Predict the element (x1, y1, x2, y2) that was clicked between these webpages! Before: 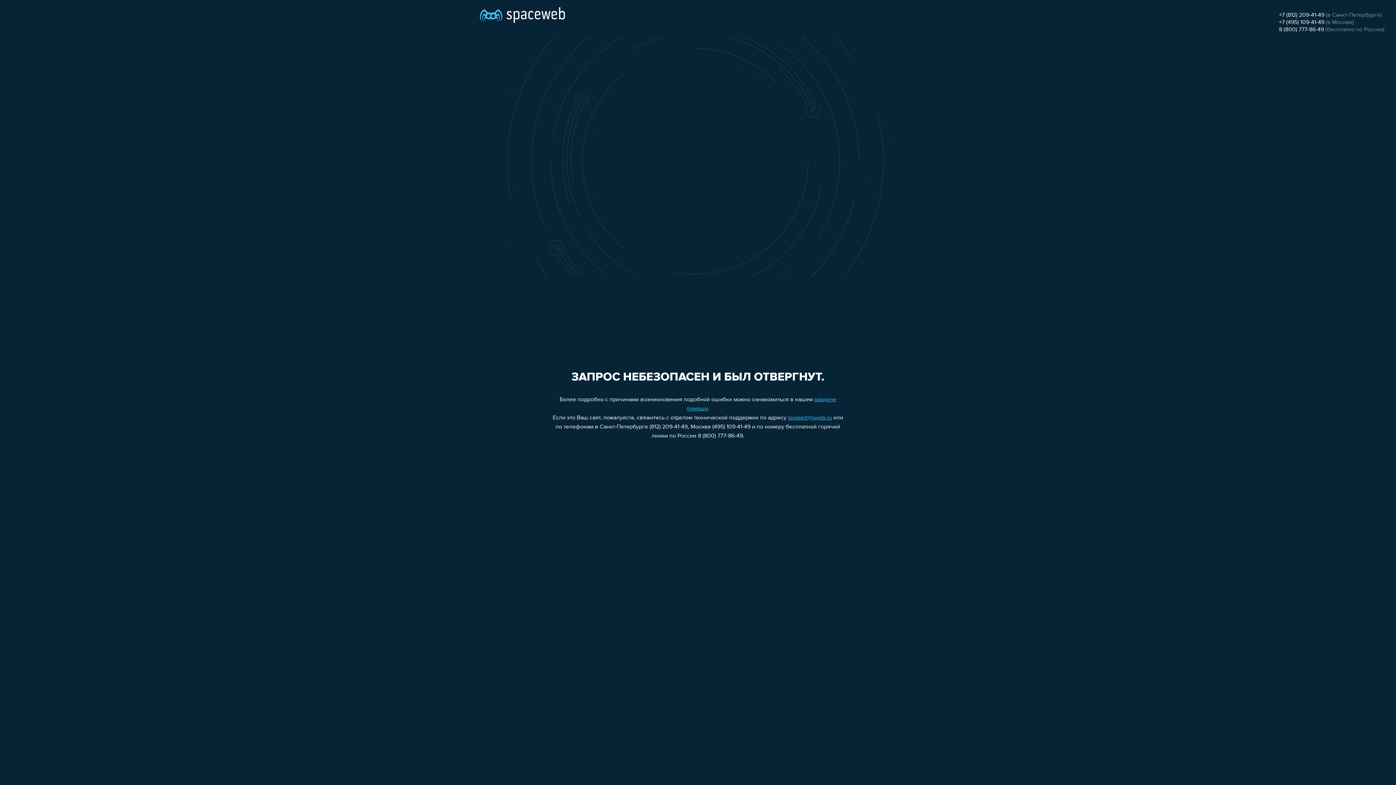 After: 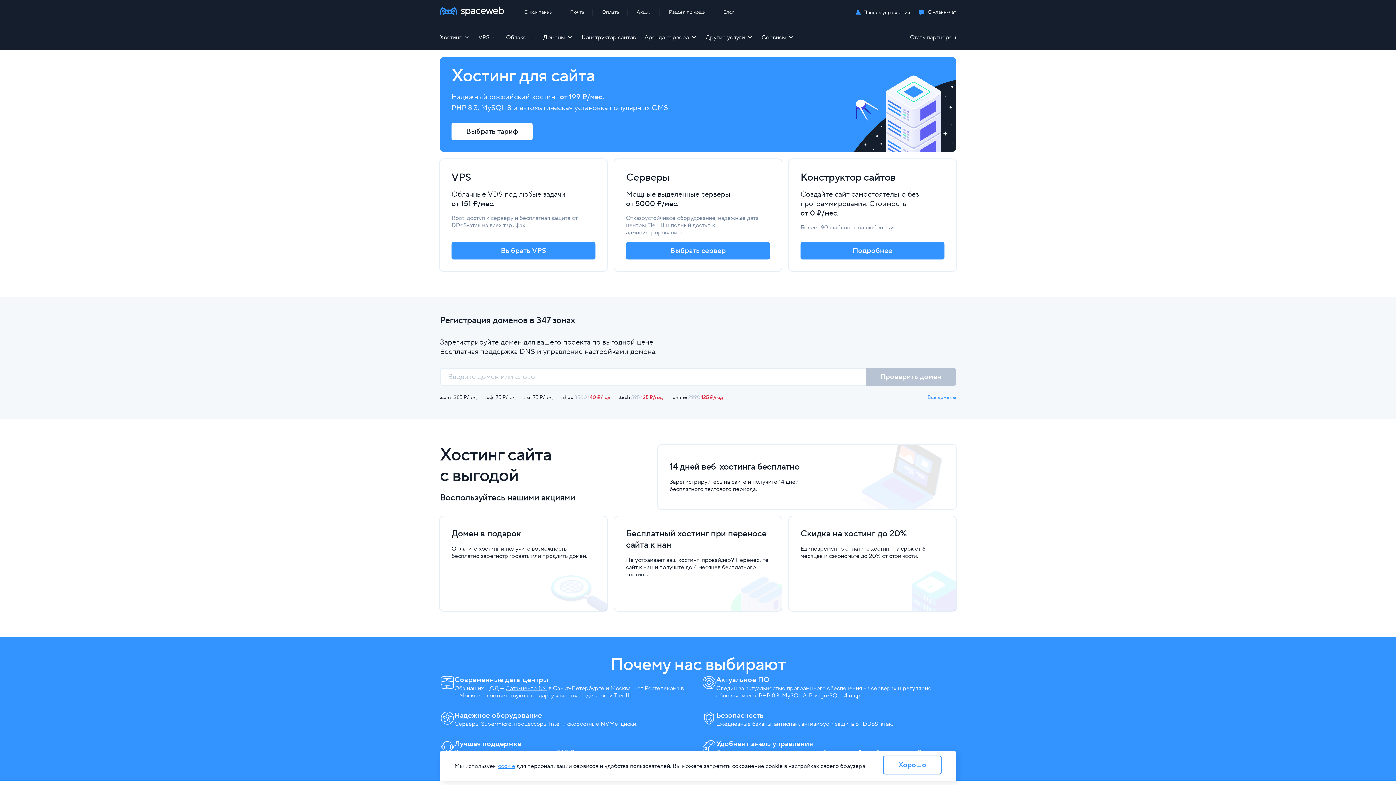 Action: bbox: (480, 0, 565, 25)